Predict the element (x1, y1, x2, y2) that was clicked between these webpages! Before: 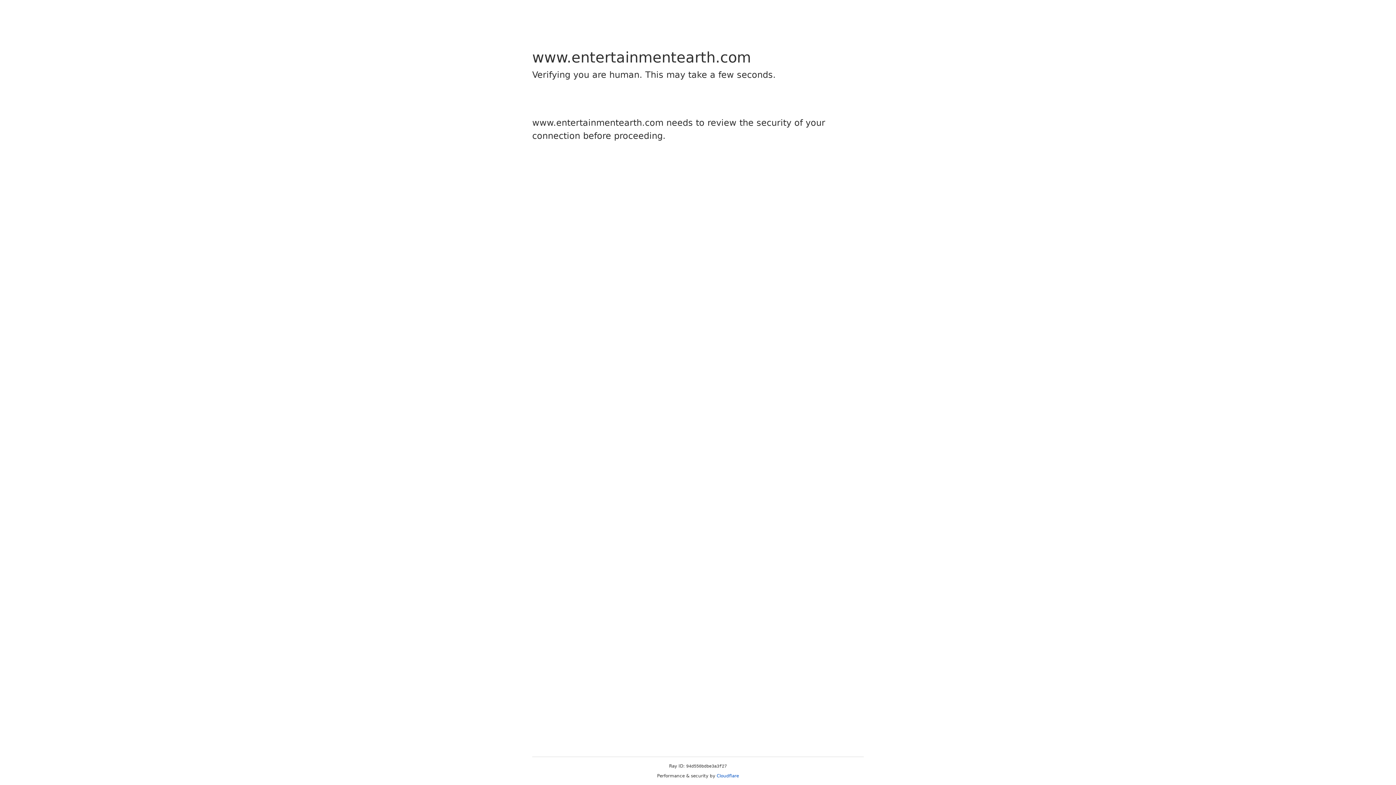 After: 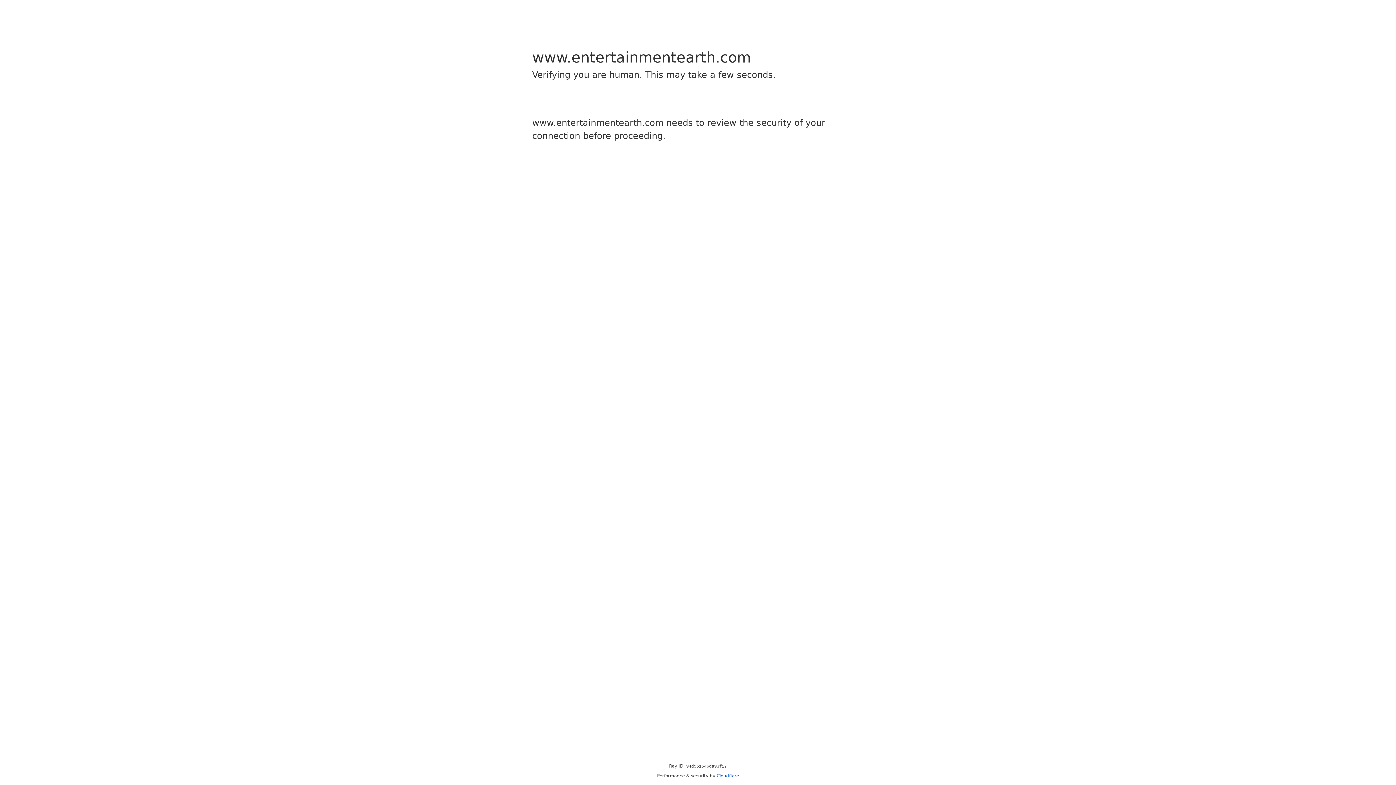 Action: bbox: (716, 773, 739, 778) label: Cloudflare